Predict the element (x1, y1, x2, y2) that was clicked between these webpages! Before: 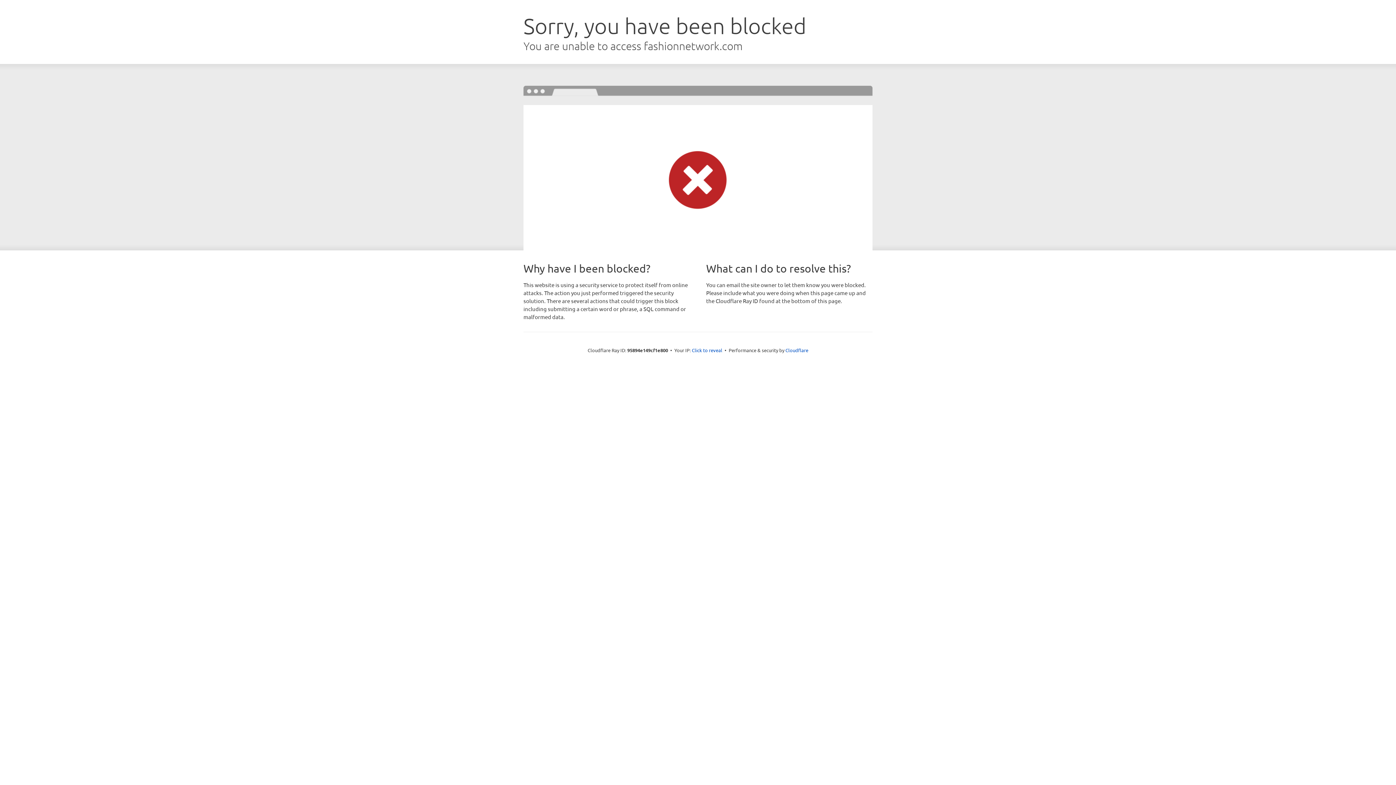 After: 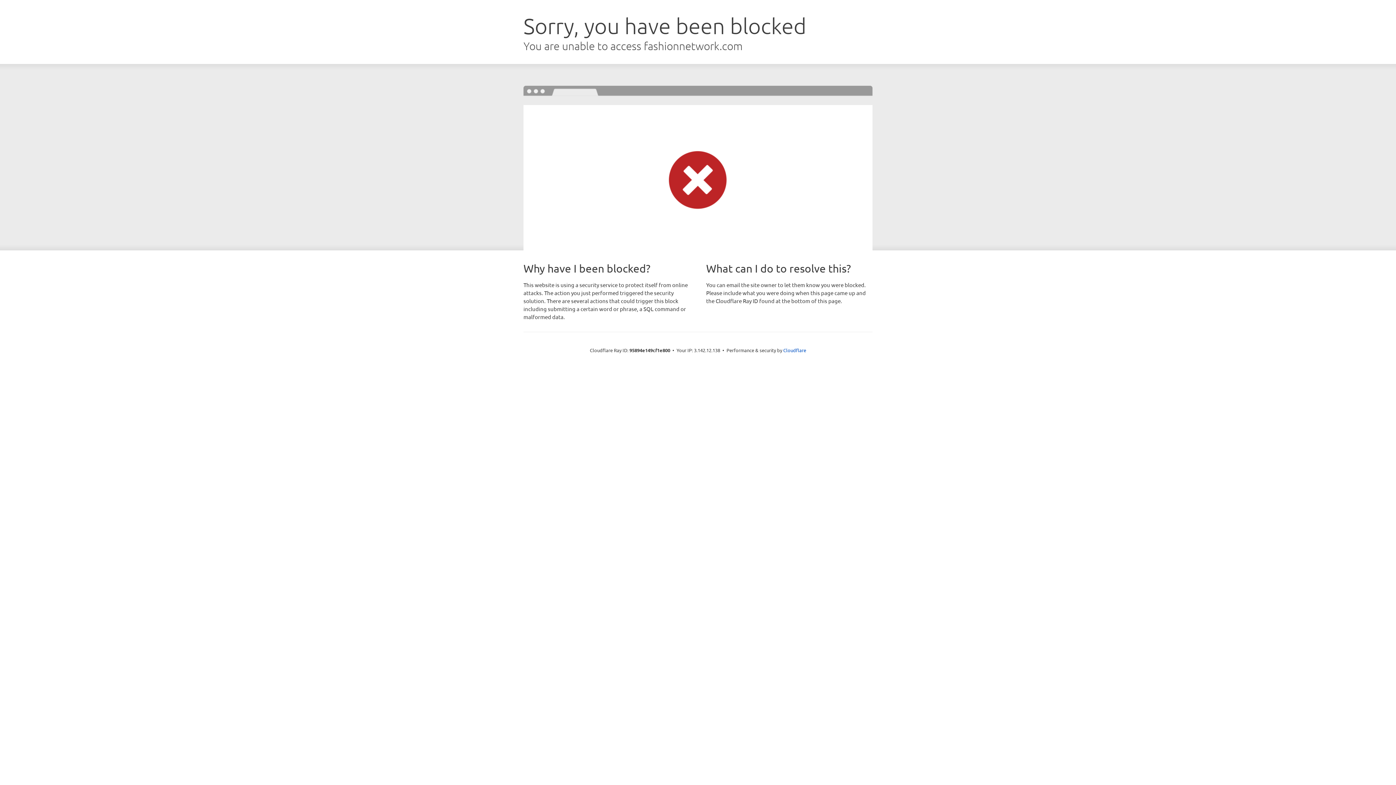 Action: label: Click to reveal bbox: (692, 346, 722, 353)